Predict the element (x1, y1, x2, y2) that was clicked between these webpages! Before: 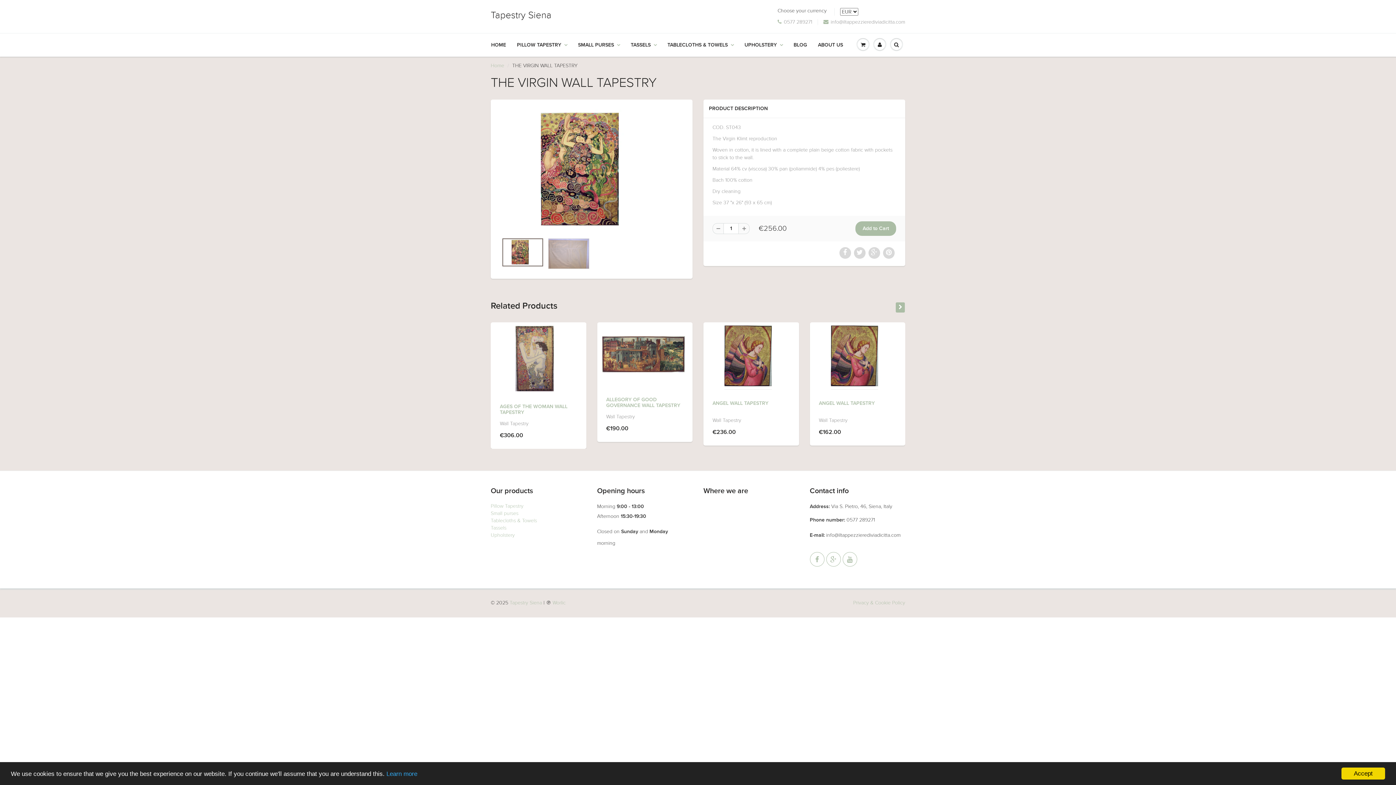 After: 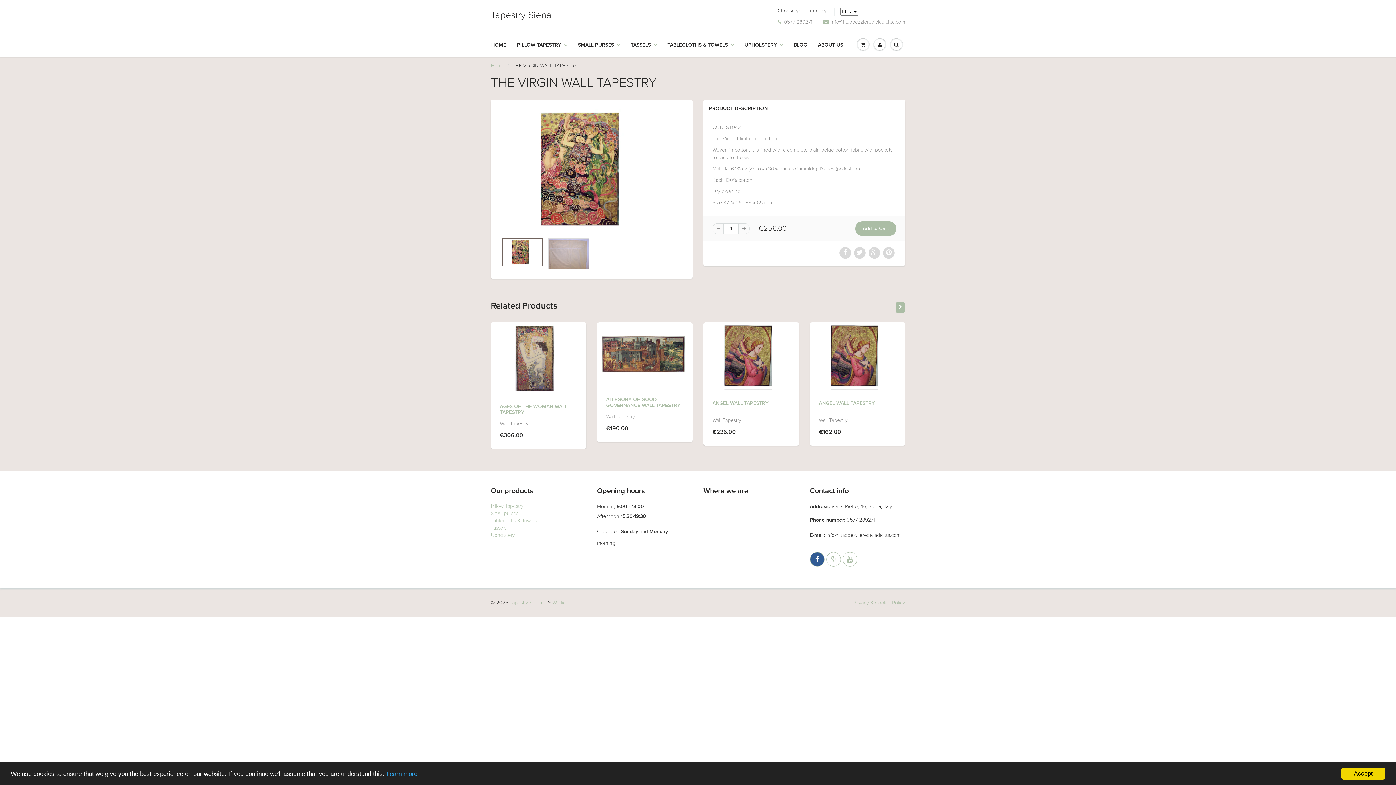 Action: bbox: (810, 552, 824, 567)